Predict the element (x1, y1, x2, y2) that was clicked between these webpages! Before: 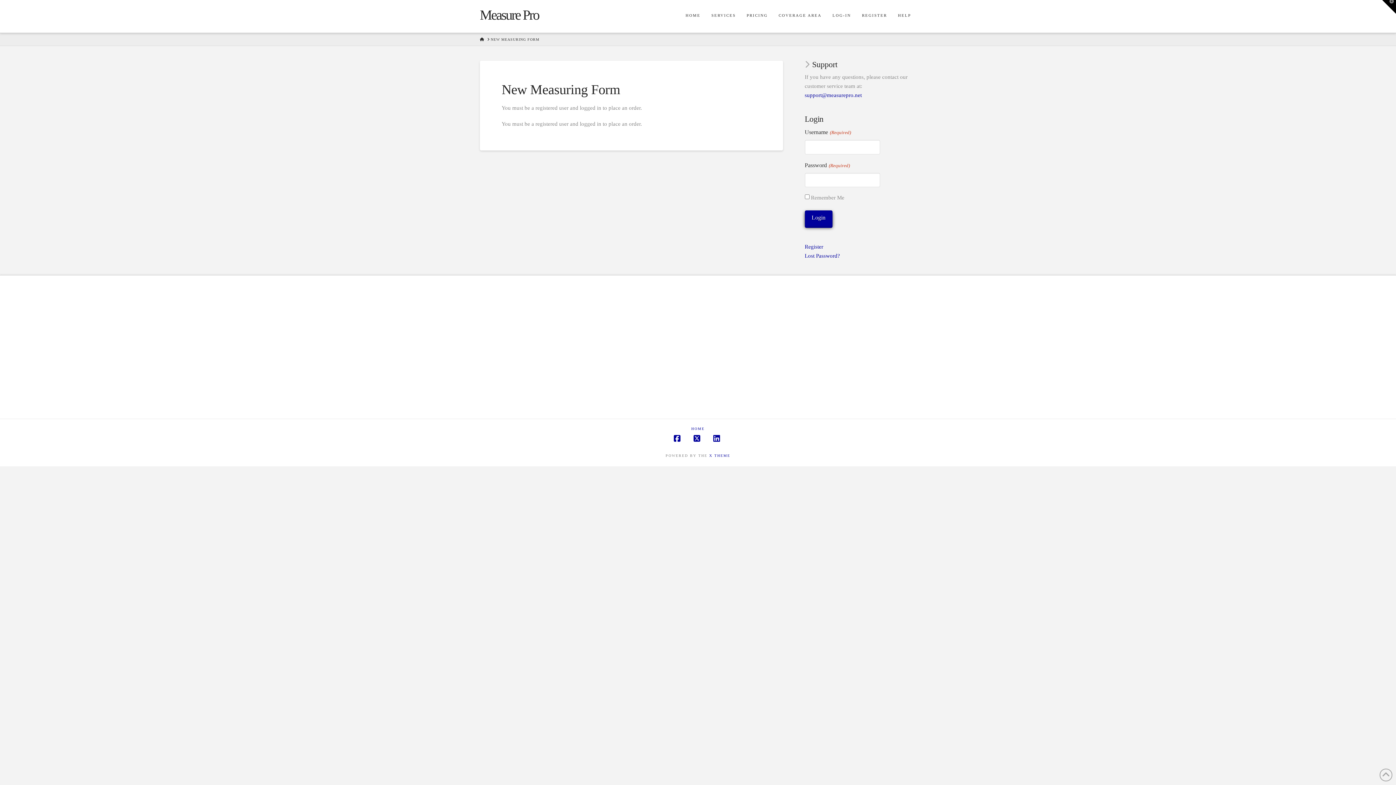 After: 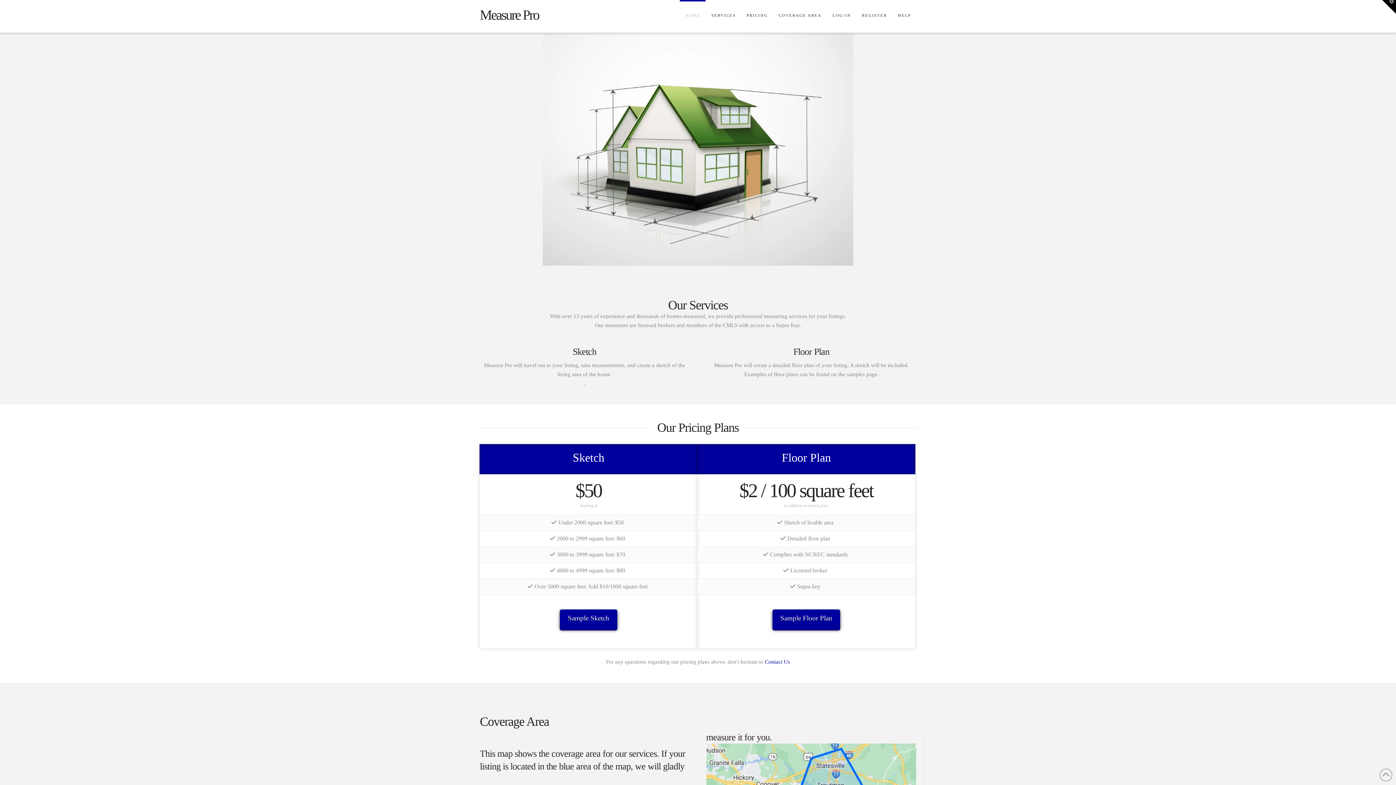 Action: label: HOME bbox: (691, 426, 704, 431)